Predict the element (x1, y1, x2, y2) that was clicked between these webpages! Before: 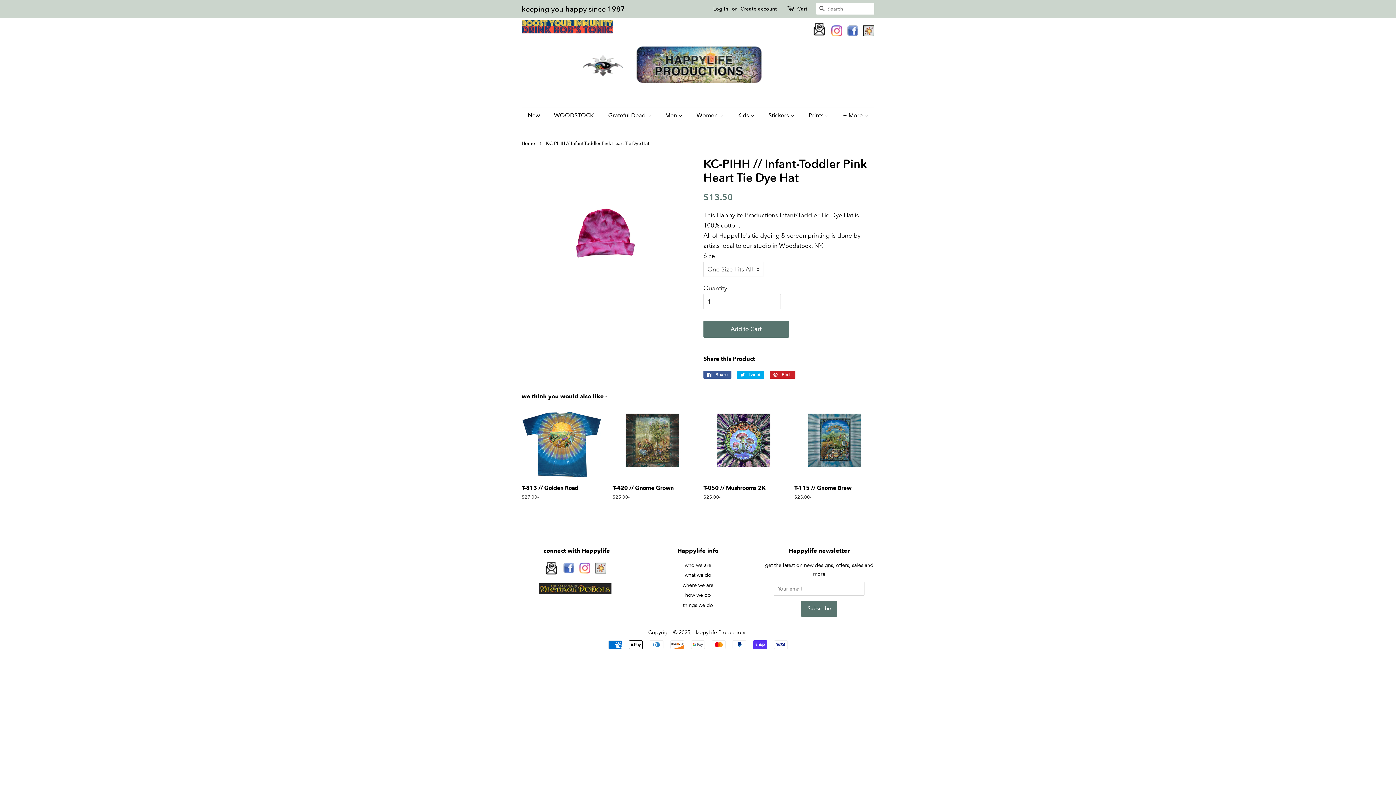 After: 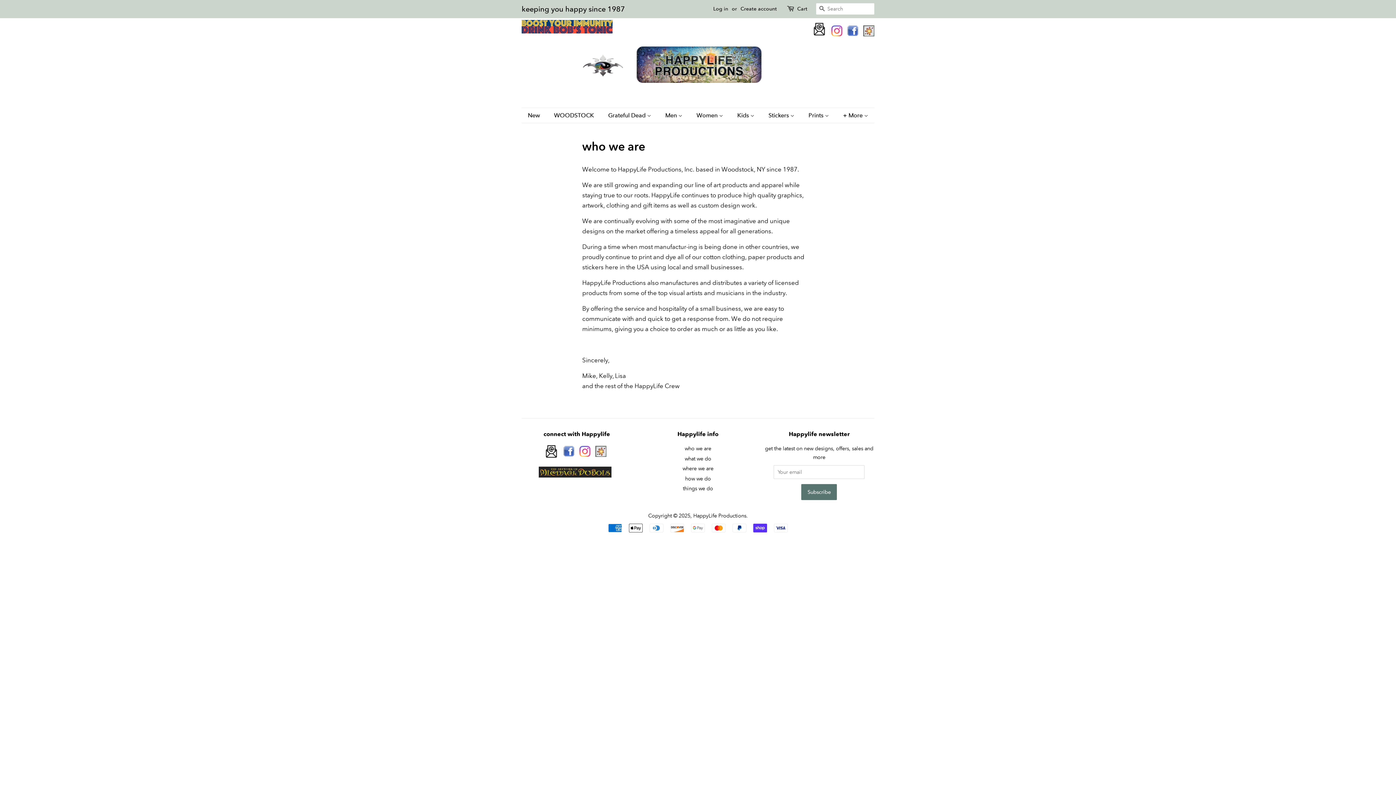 Action: bbox: (684, 562, 711, 568) label: who we are